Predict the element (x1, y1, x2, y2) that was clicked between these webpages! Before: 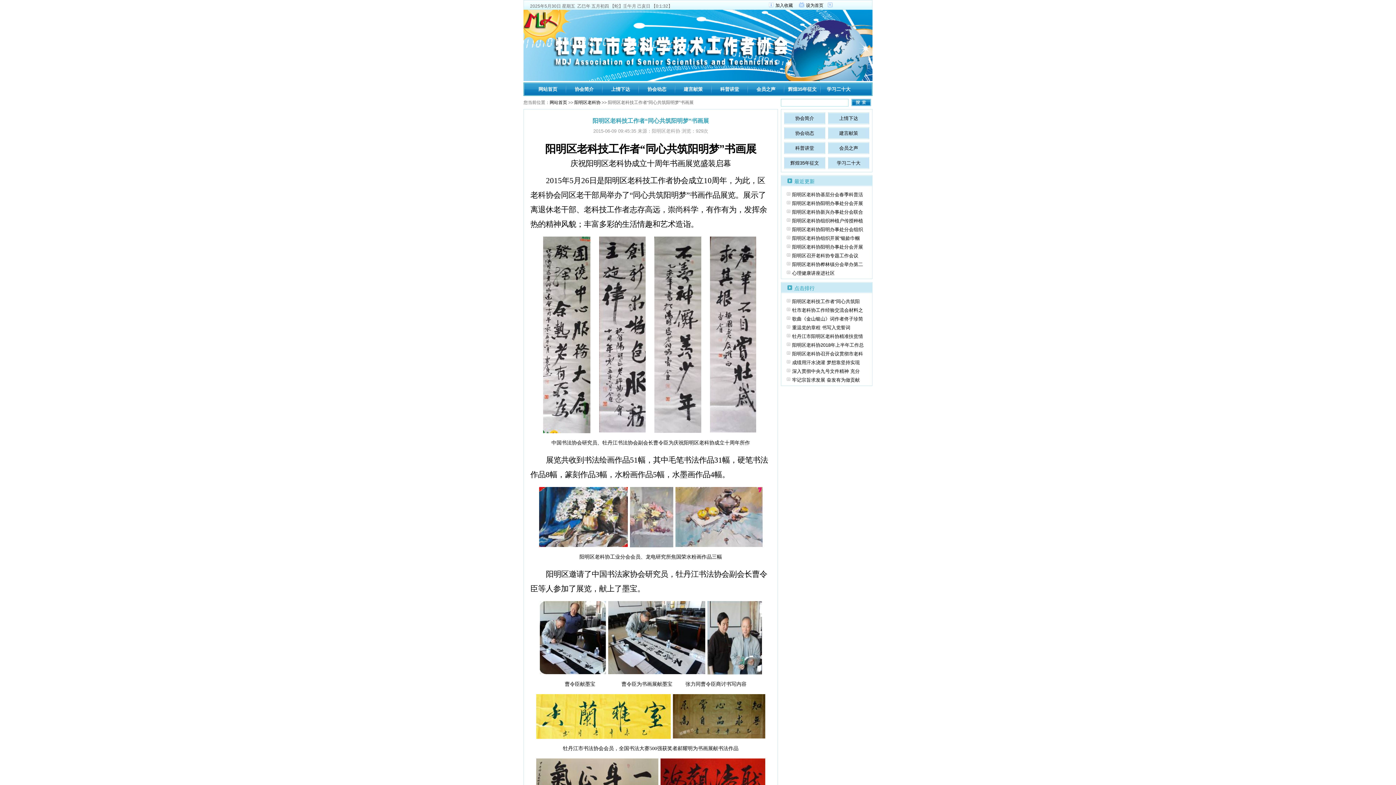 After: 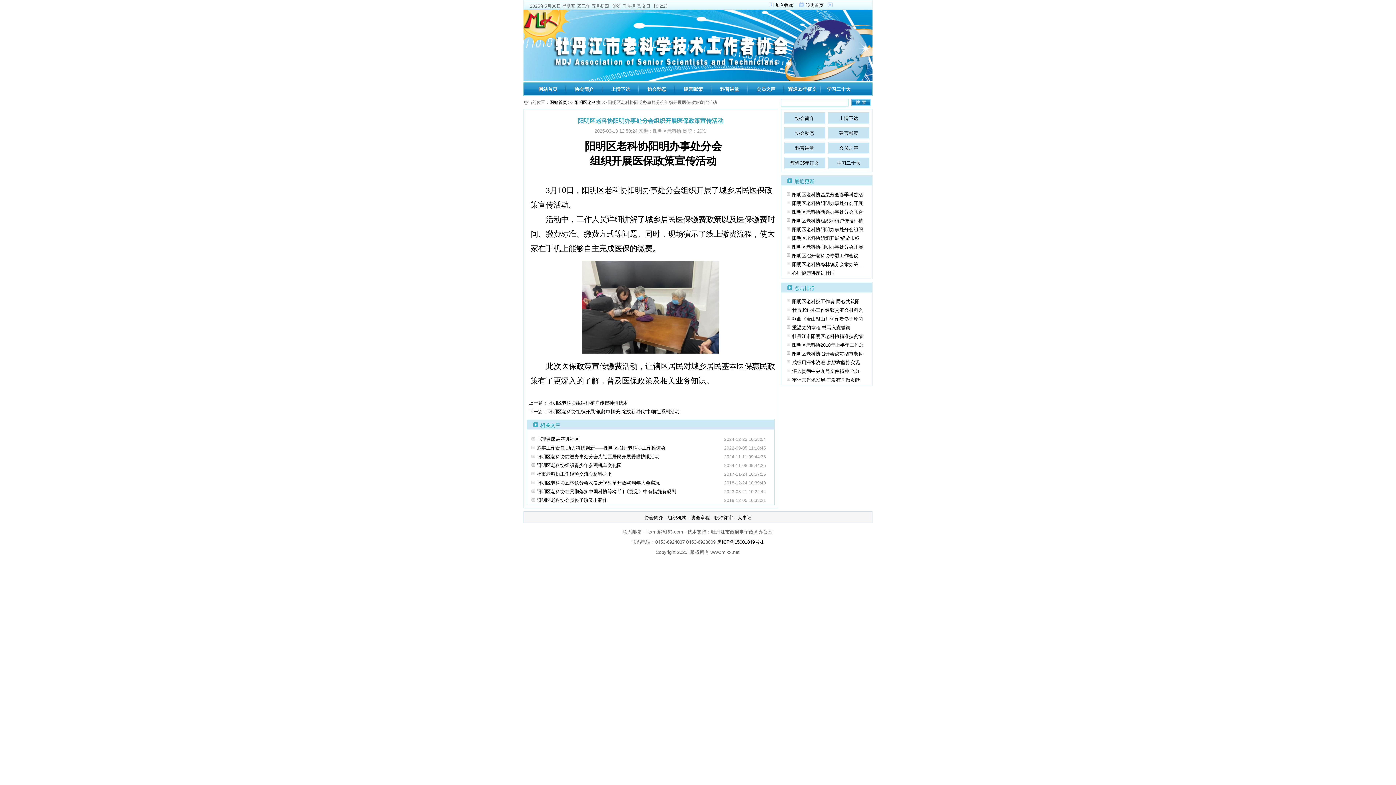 Action: bbox: (792, 226, 863, 232) label: 阳明区老科协阳明办事处分会组织